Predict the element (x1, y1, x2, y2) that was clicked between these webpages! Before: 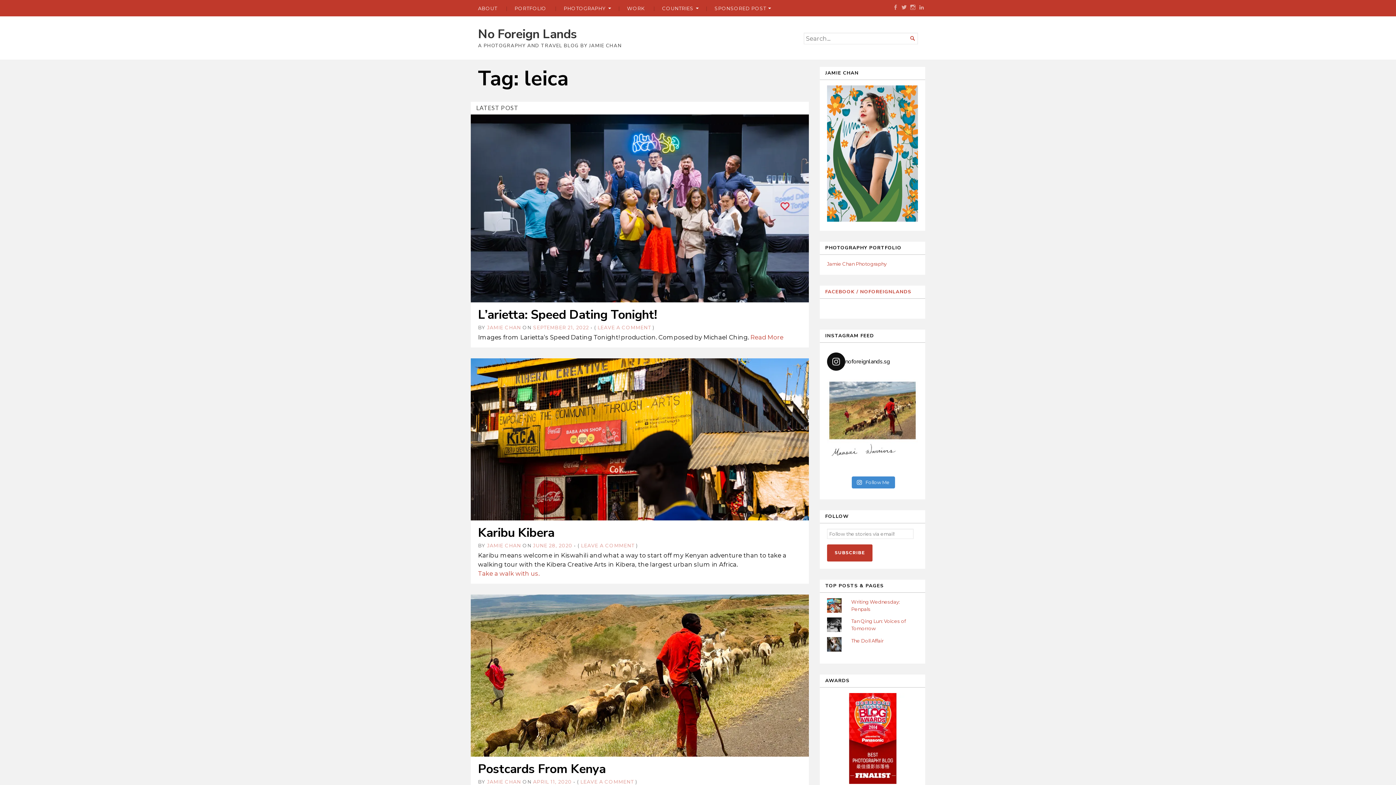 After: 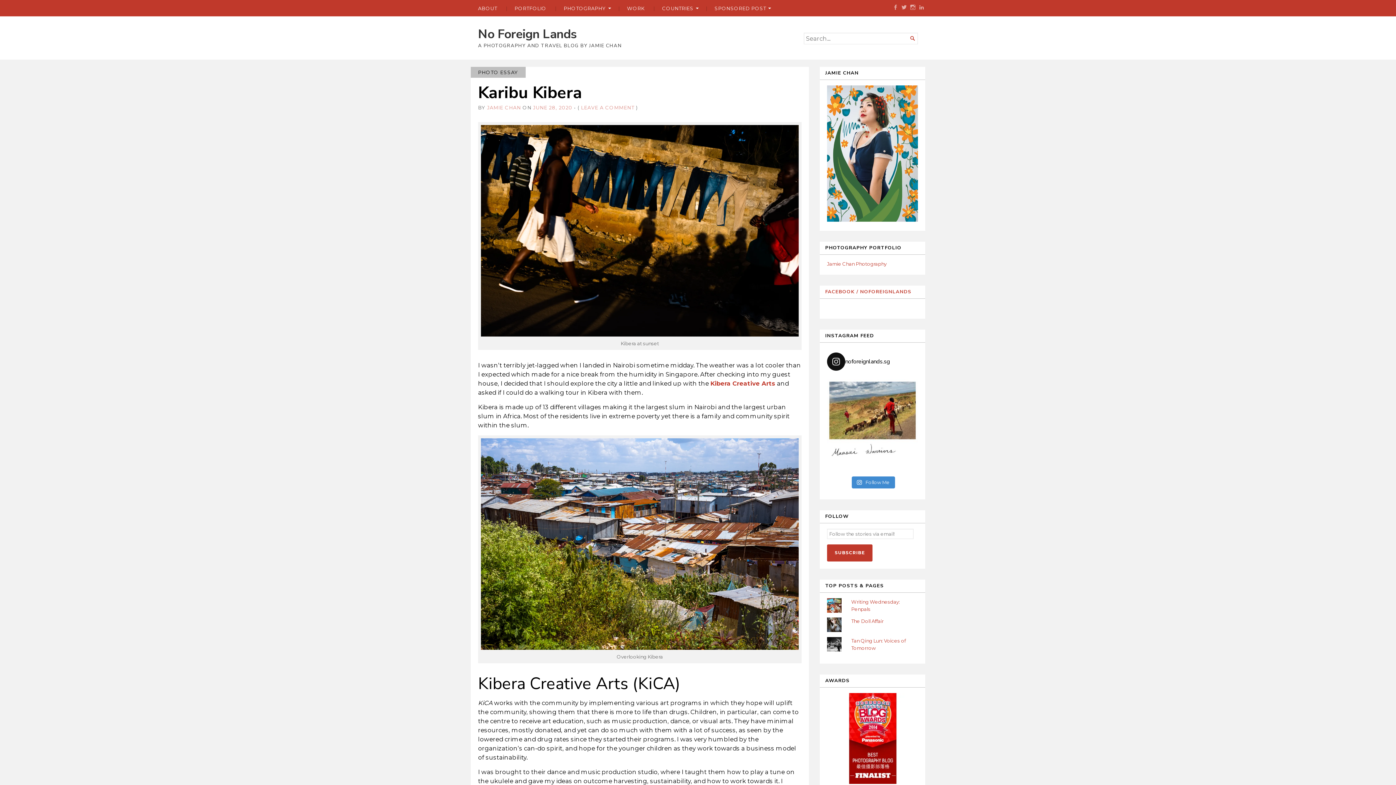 Action: label: JUNE 28, 2020 bbox: (533, 542, 572, 548)